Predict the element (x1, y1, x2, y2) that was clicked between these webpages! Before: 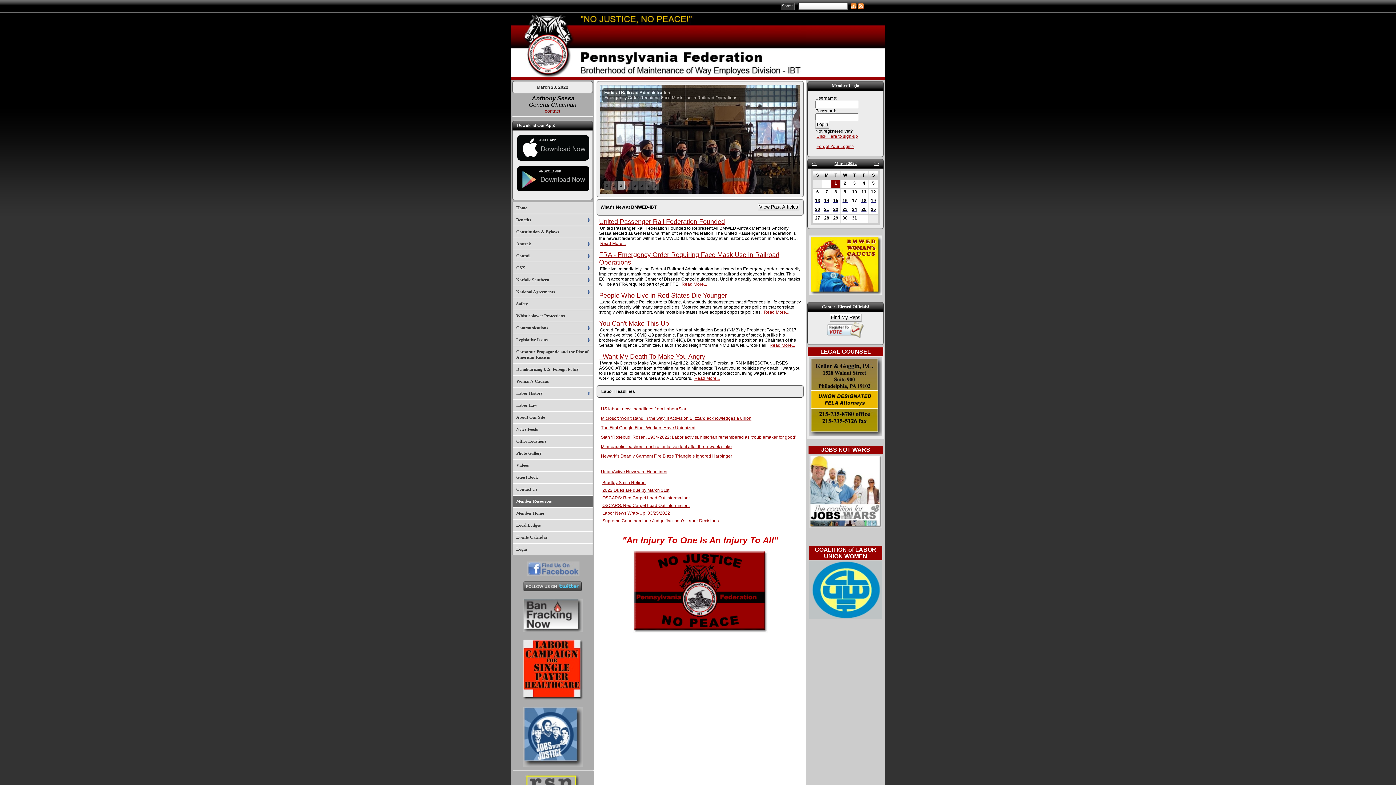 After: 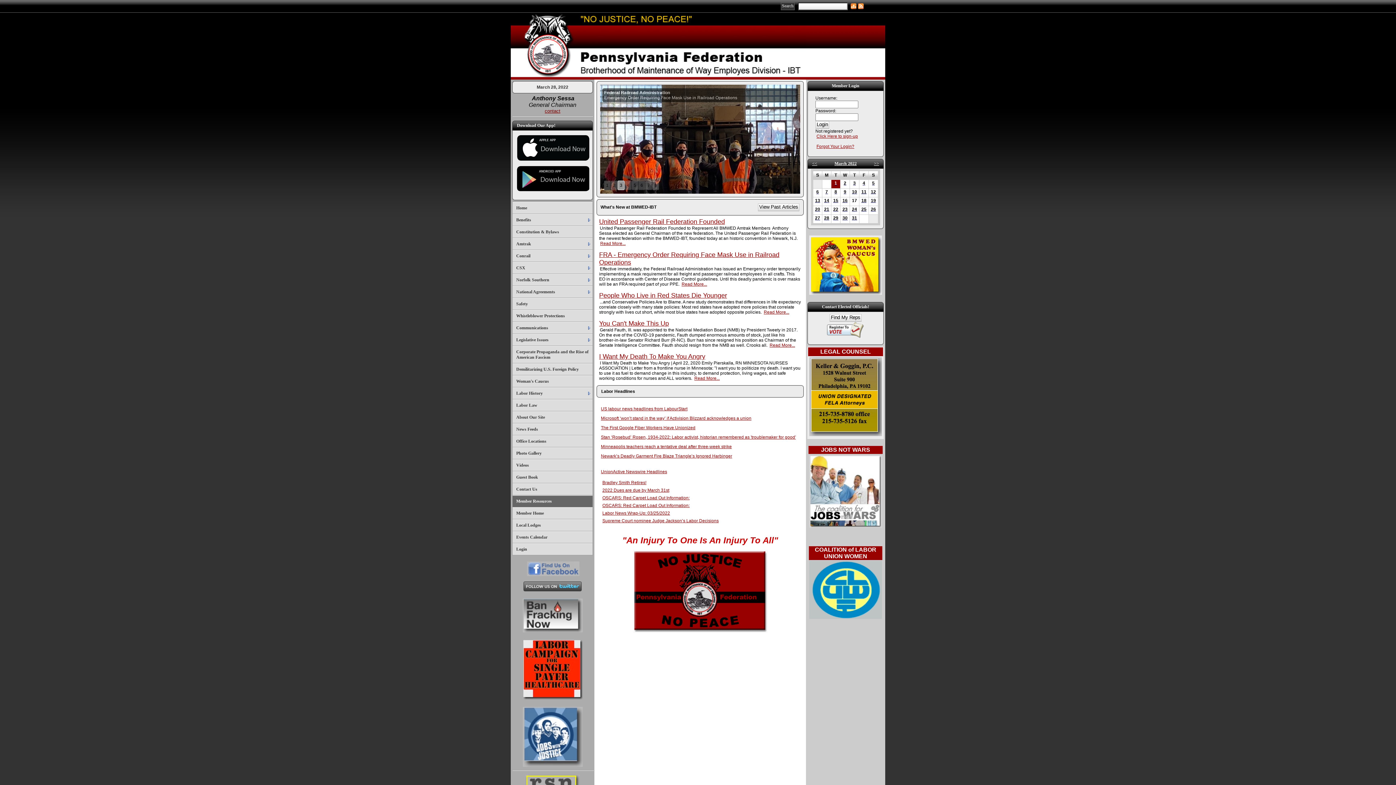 Action: label: Member Home bbox: (512, 507, 592, 519)